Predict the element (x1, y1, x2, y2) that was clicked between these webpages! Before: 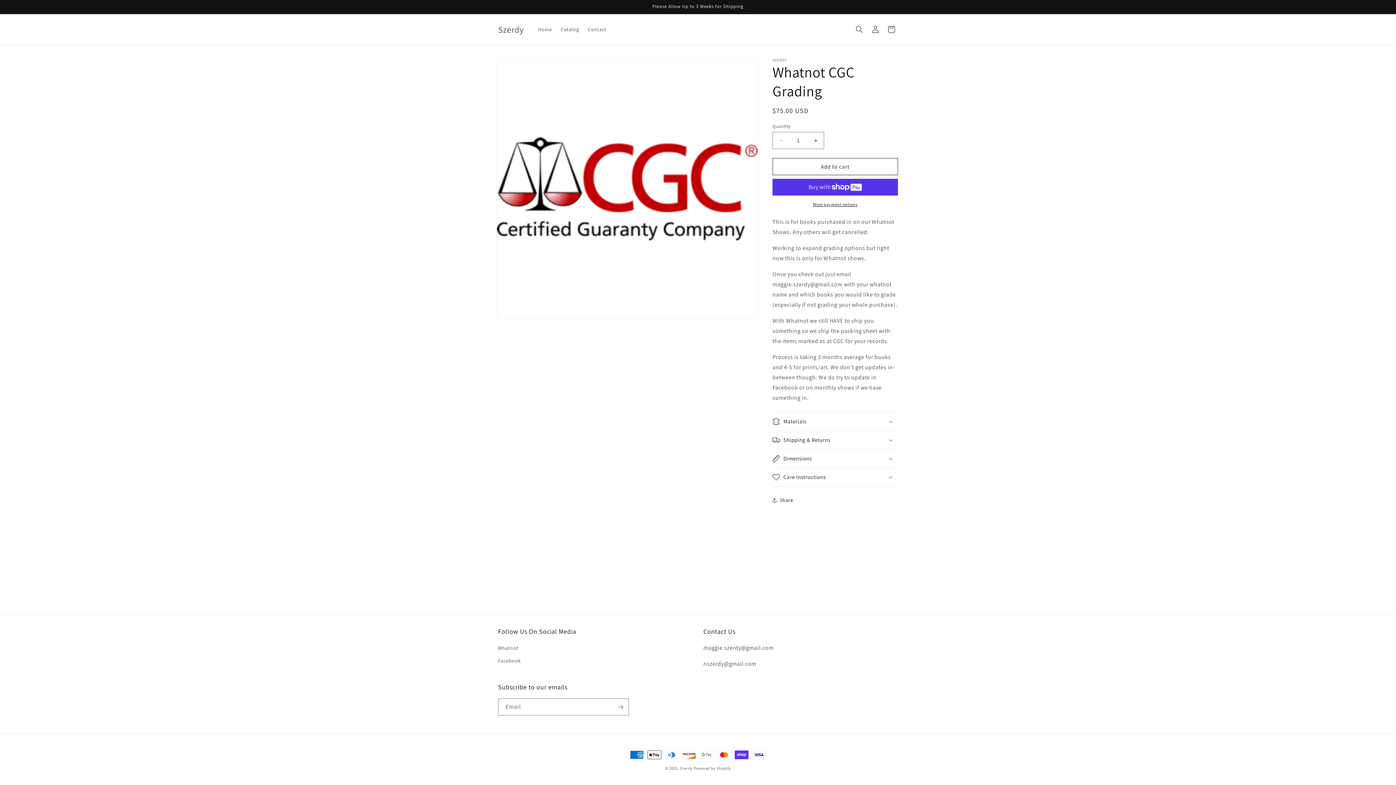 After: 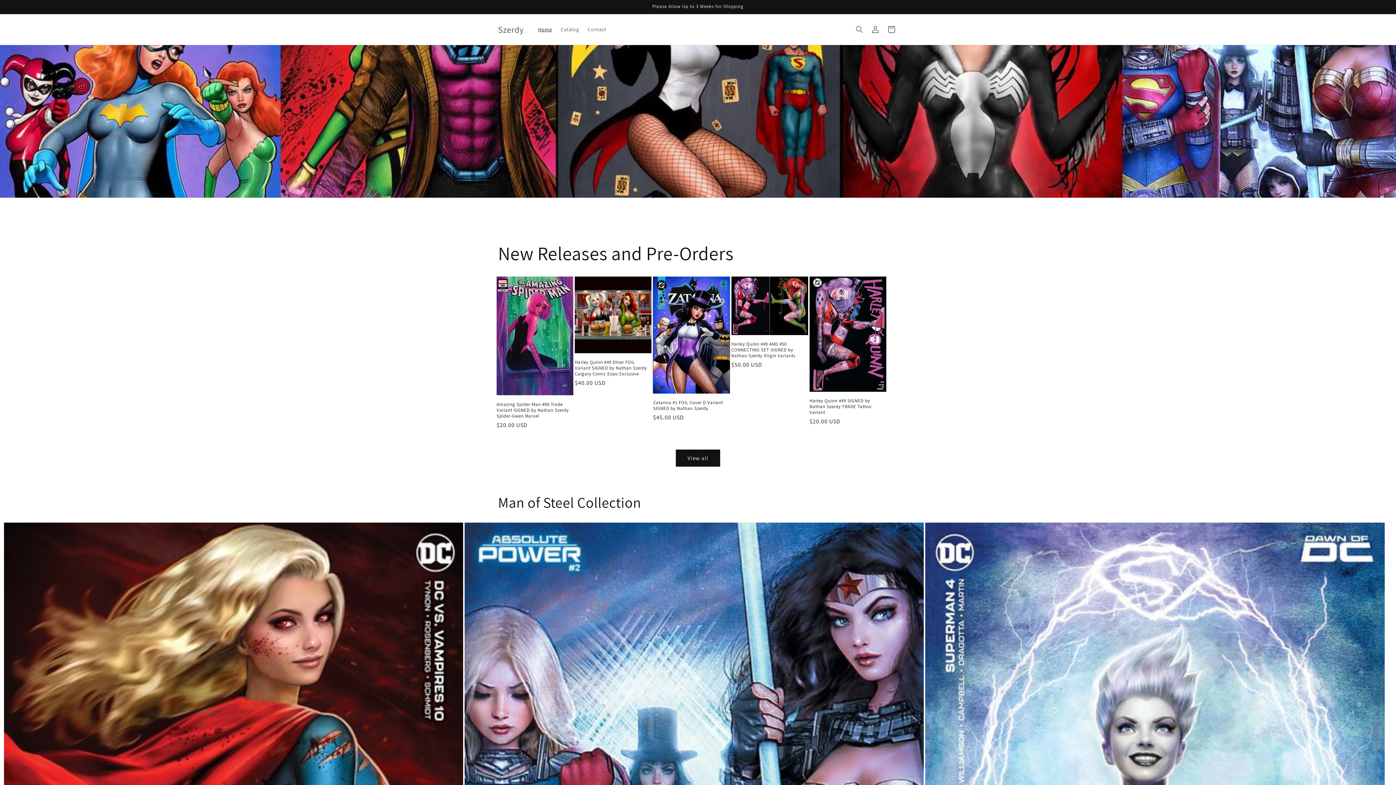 Action: bbox: (533, 21, 556, 37) label: Home